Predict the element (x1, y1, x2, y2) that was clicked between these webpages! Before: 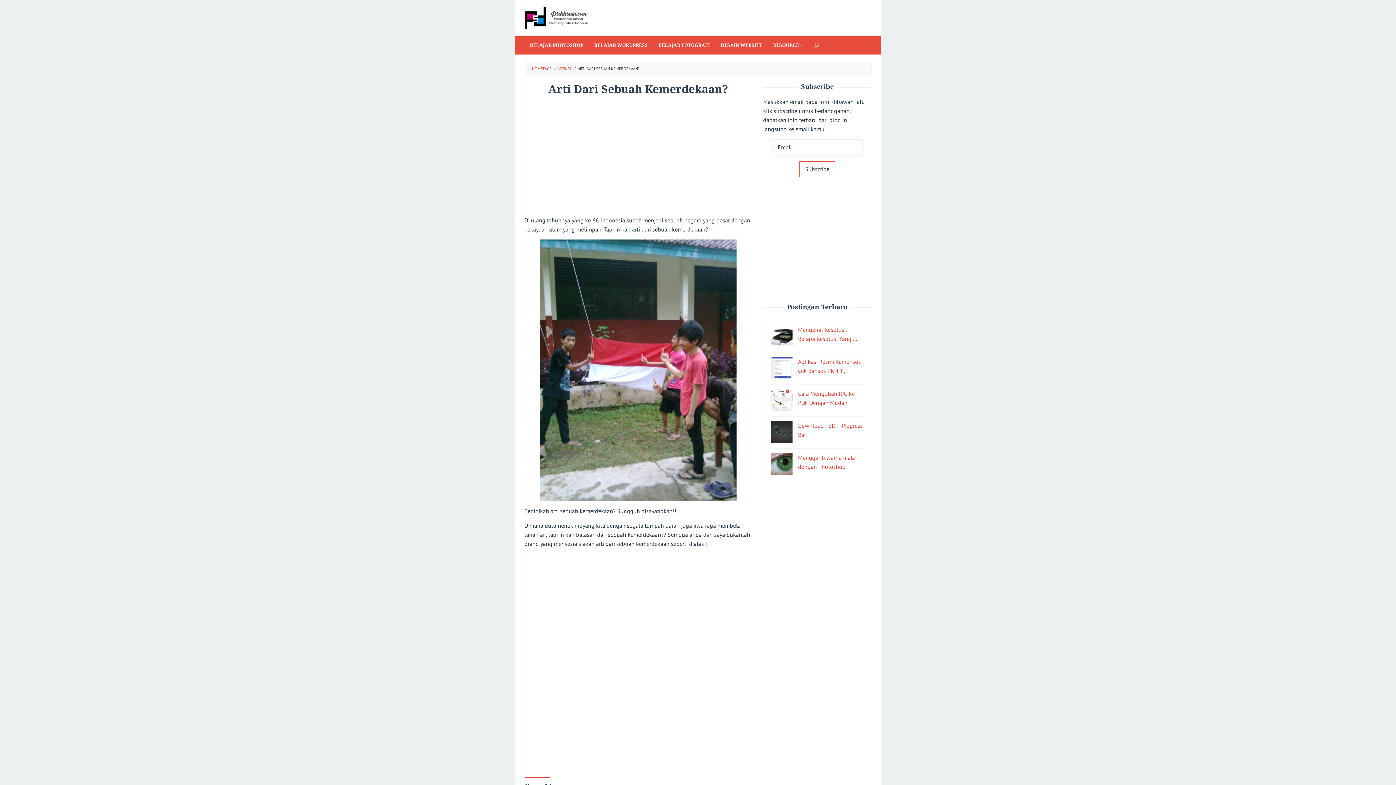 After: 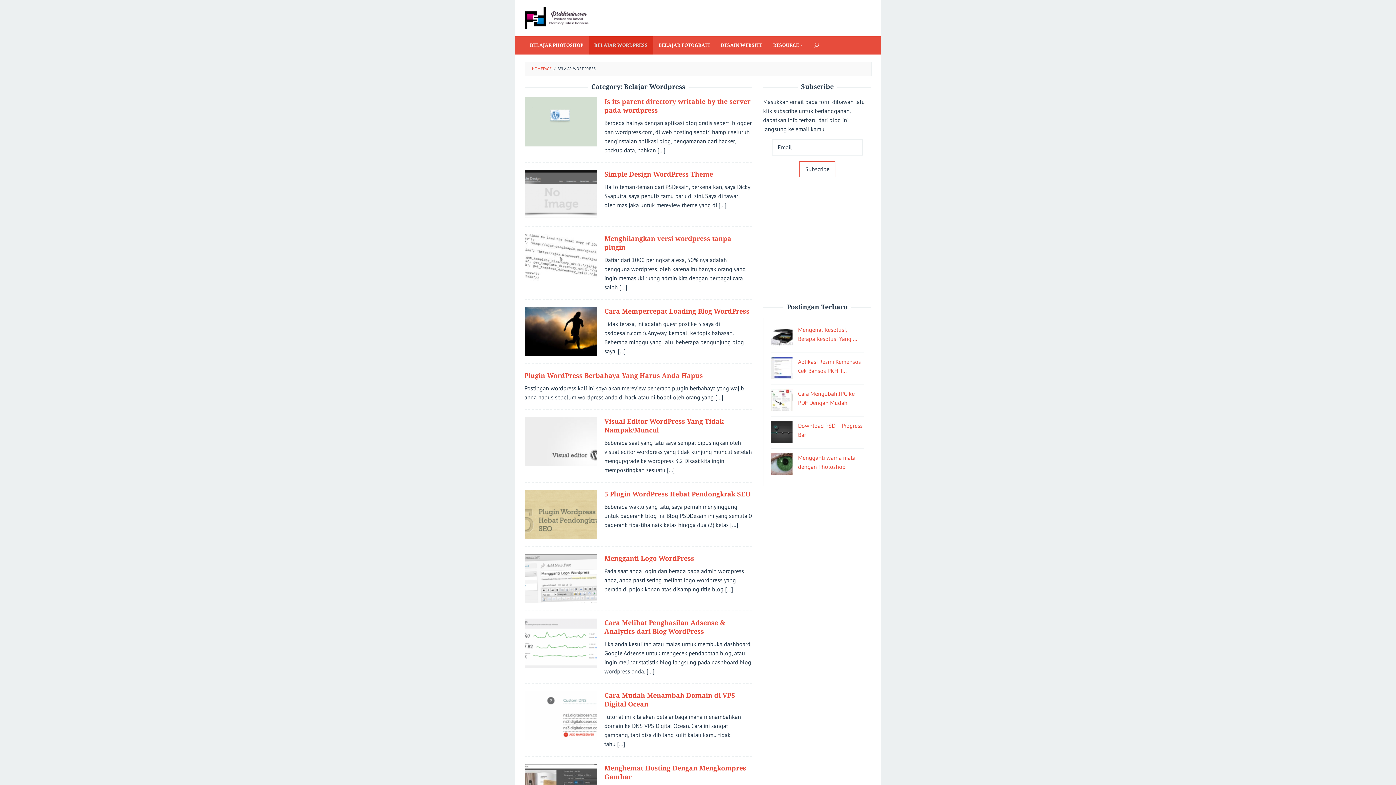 Action: bbox: (588, 36, 653, 54) label: BELAJAR WORDPRESS